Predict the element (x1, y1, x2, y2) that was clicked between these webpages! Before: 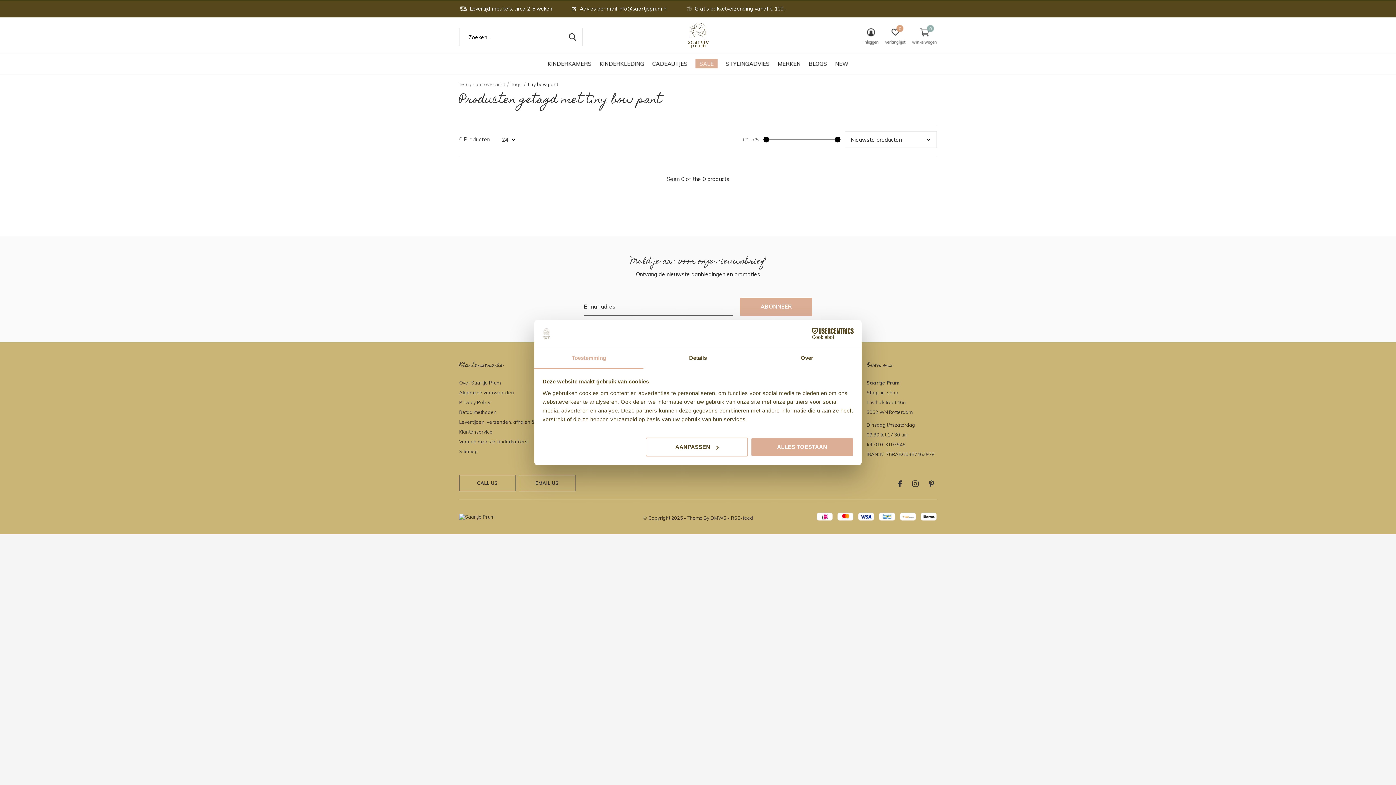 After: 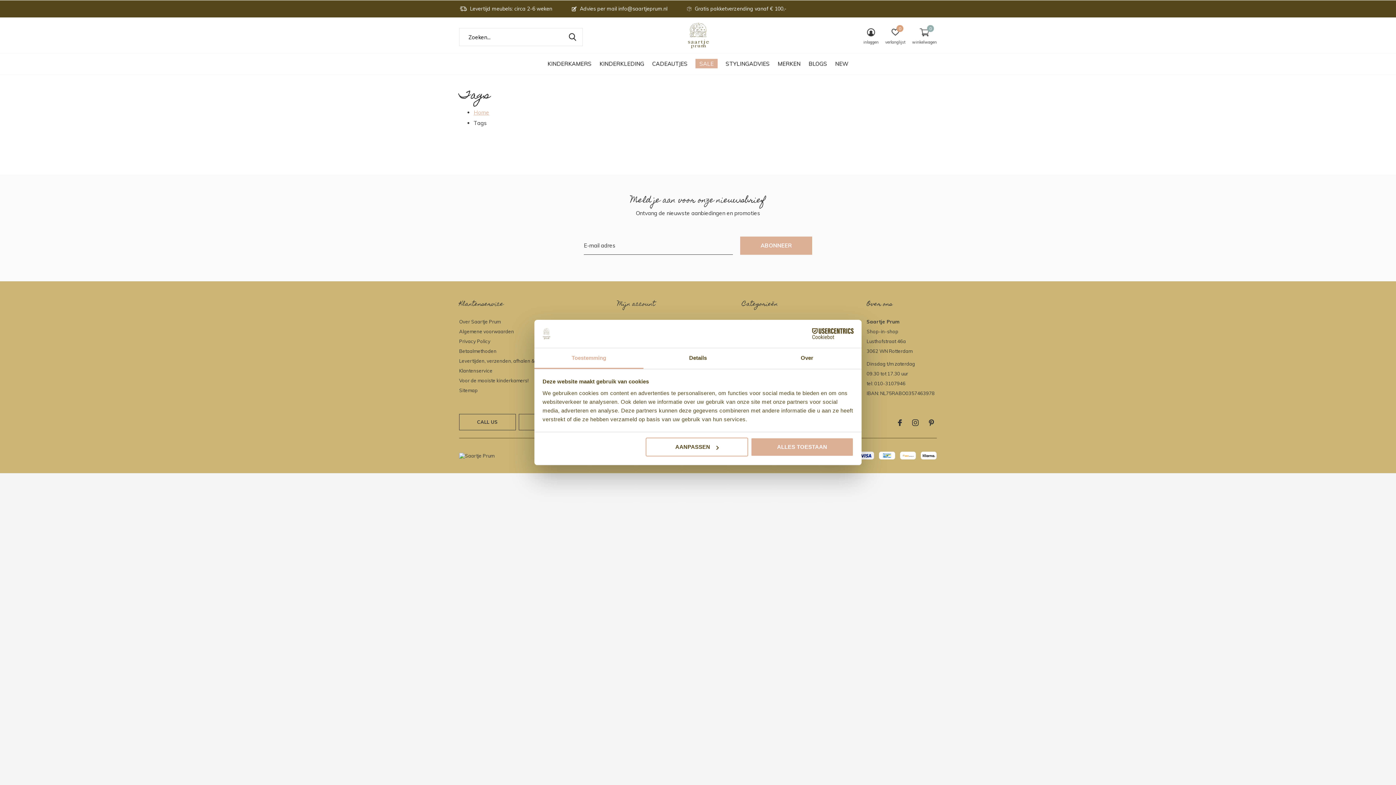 Action: label: Terug naar overzicht bbox: (459, 81, 505, 87)